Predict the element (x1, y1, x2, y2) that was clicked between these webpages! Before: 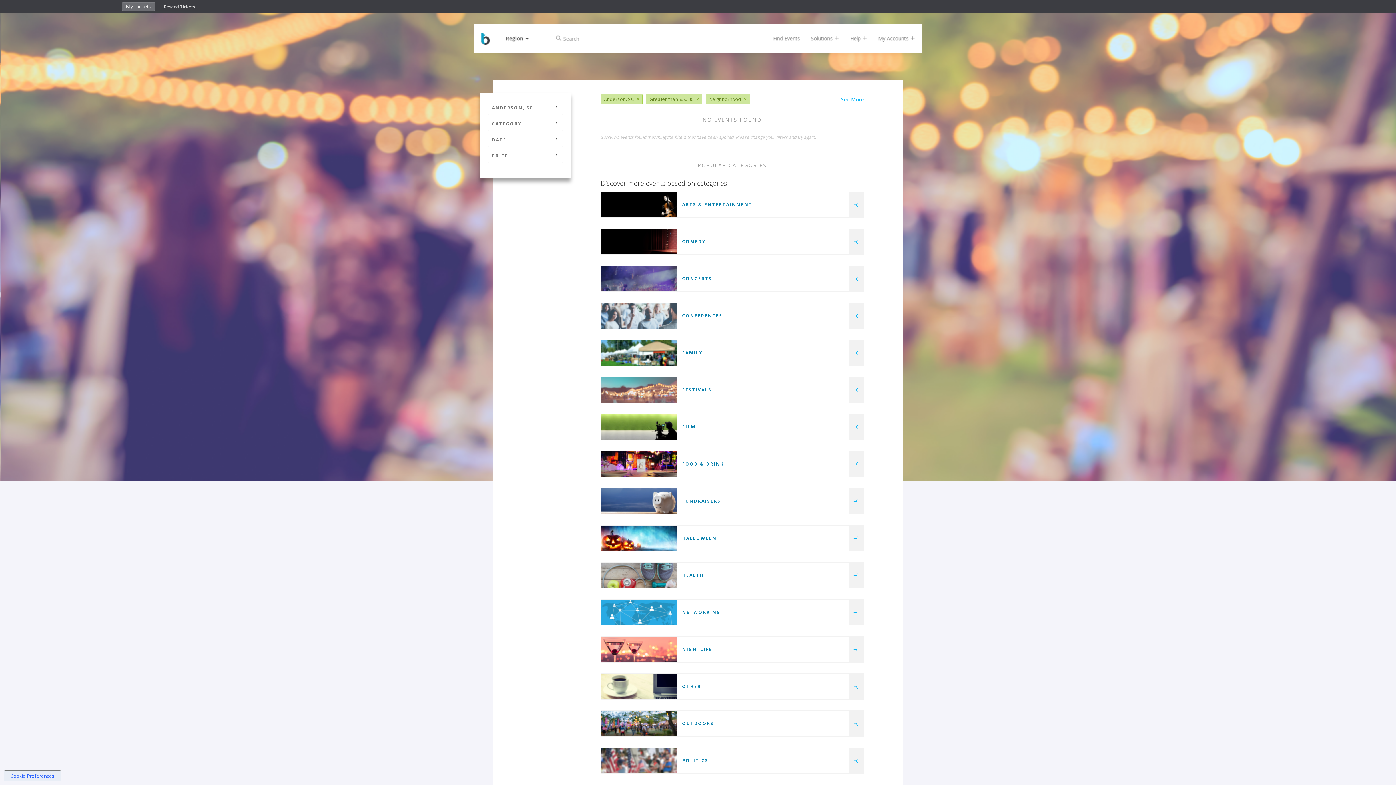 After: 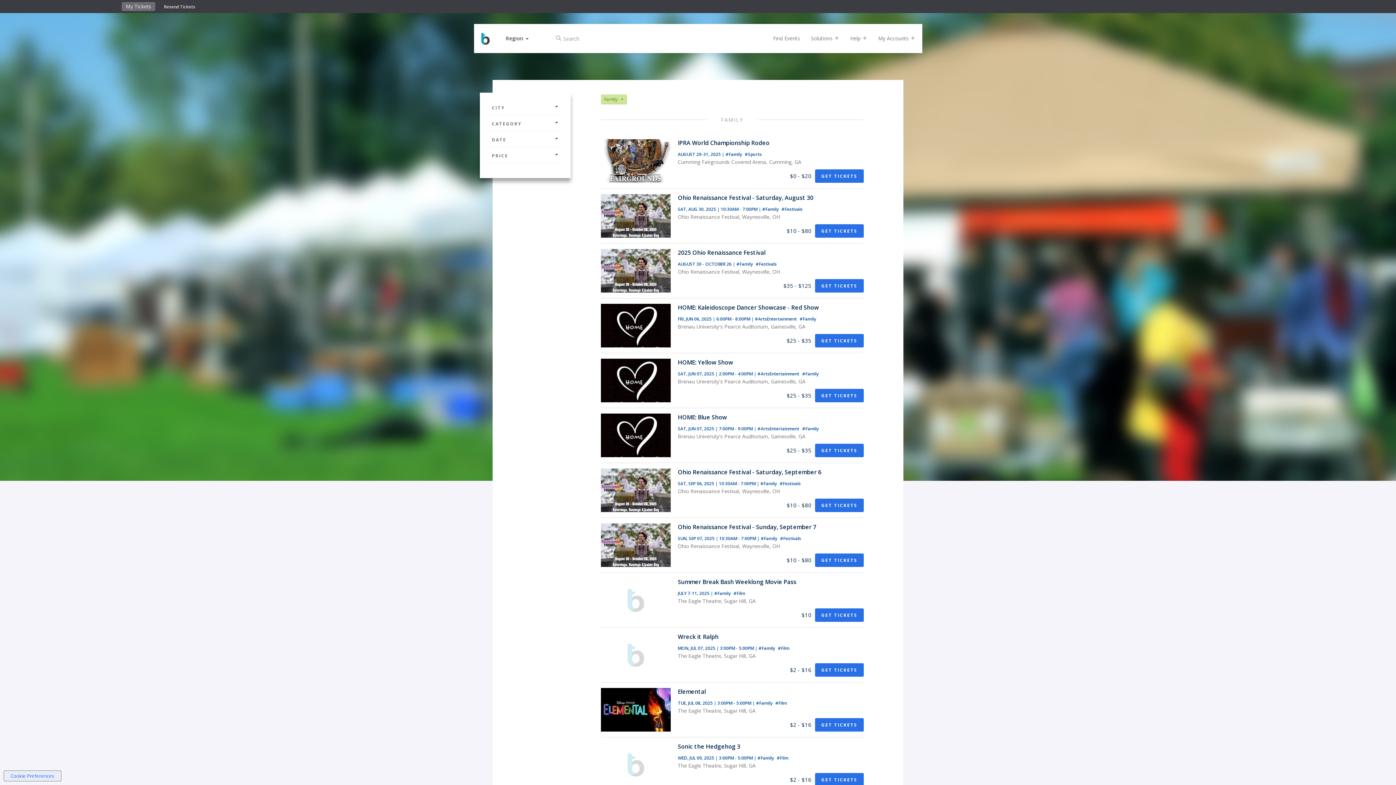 Action: bbox: (601, 340, 676, 365)